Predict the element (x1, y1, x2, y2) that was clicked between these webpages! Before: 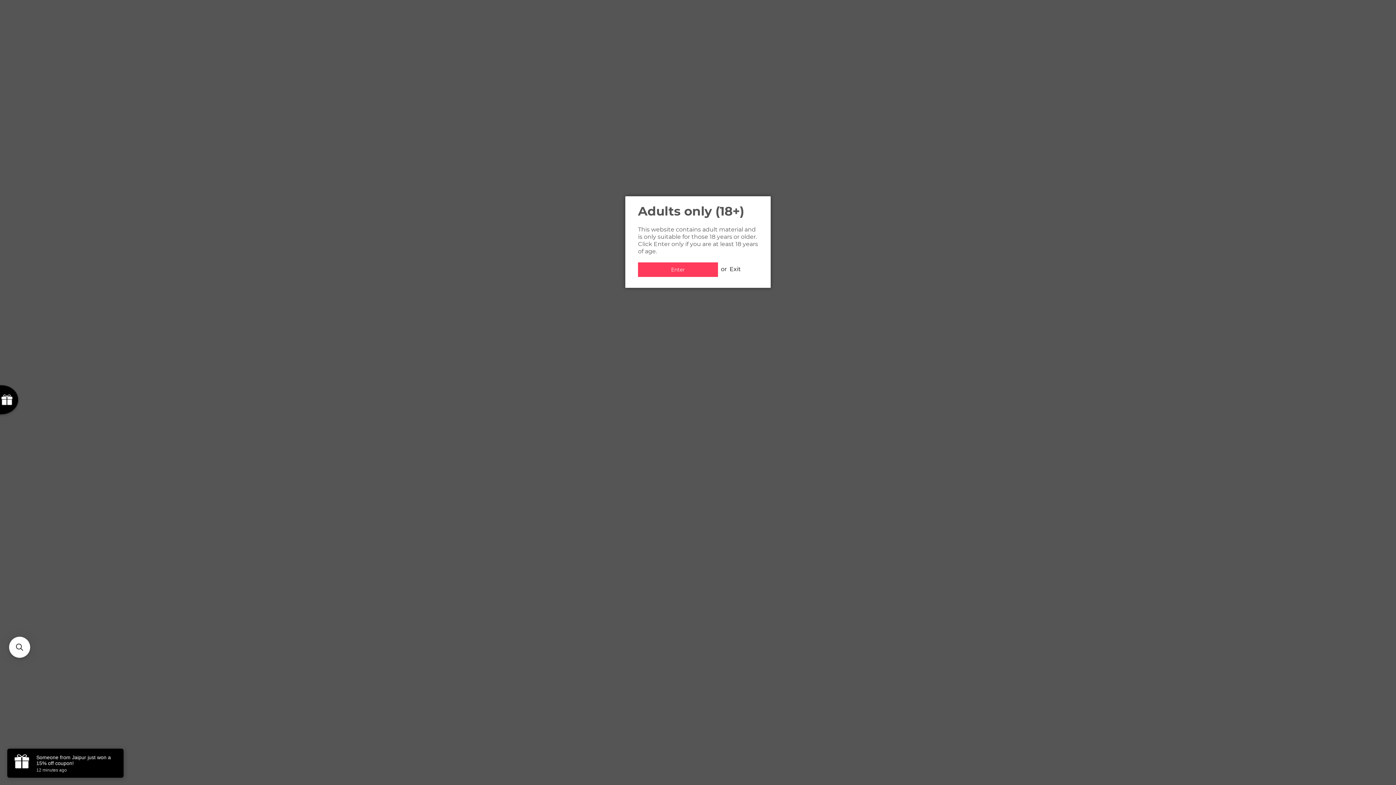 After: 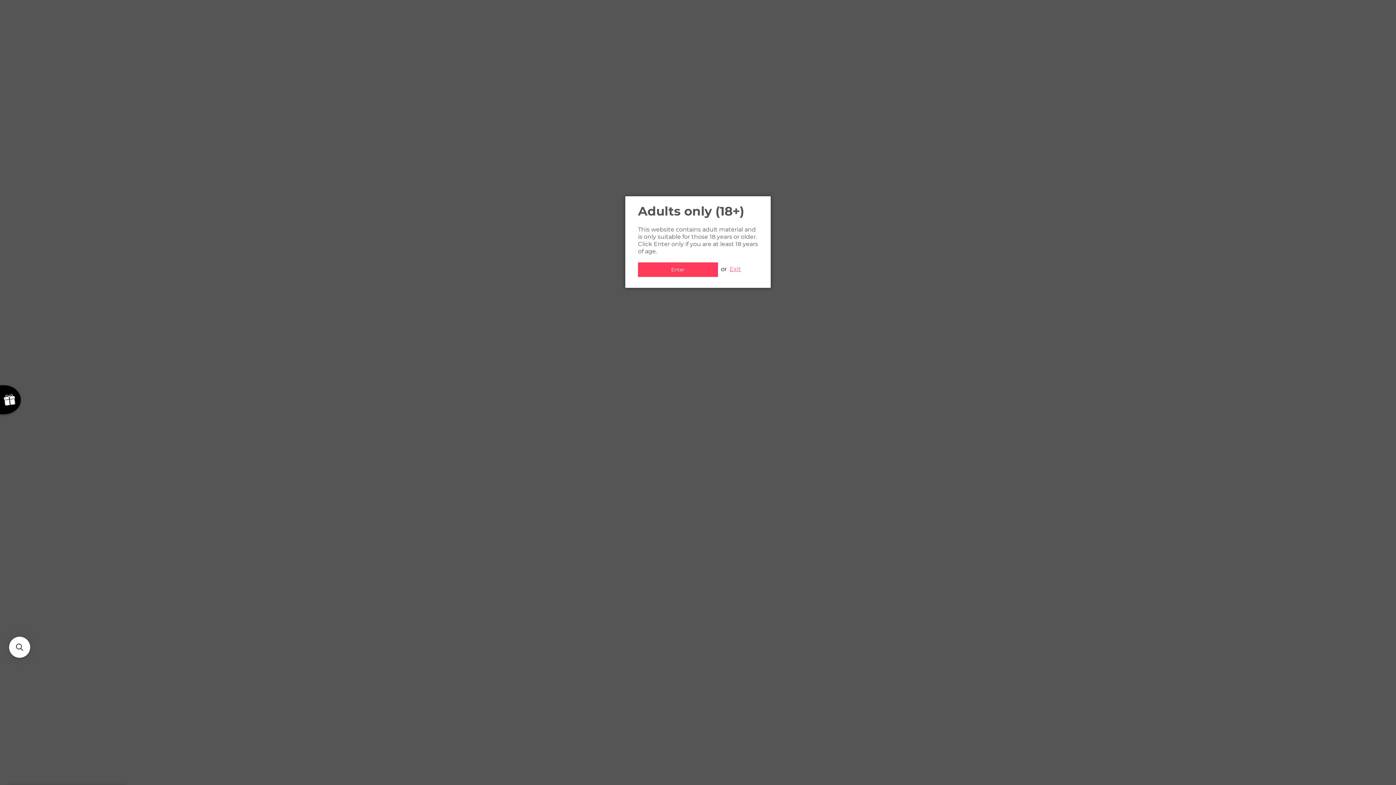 Action: label: Exit bbox: (729, 265, 741, 272)